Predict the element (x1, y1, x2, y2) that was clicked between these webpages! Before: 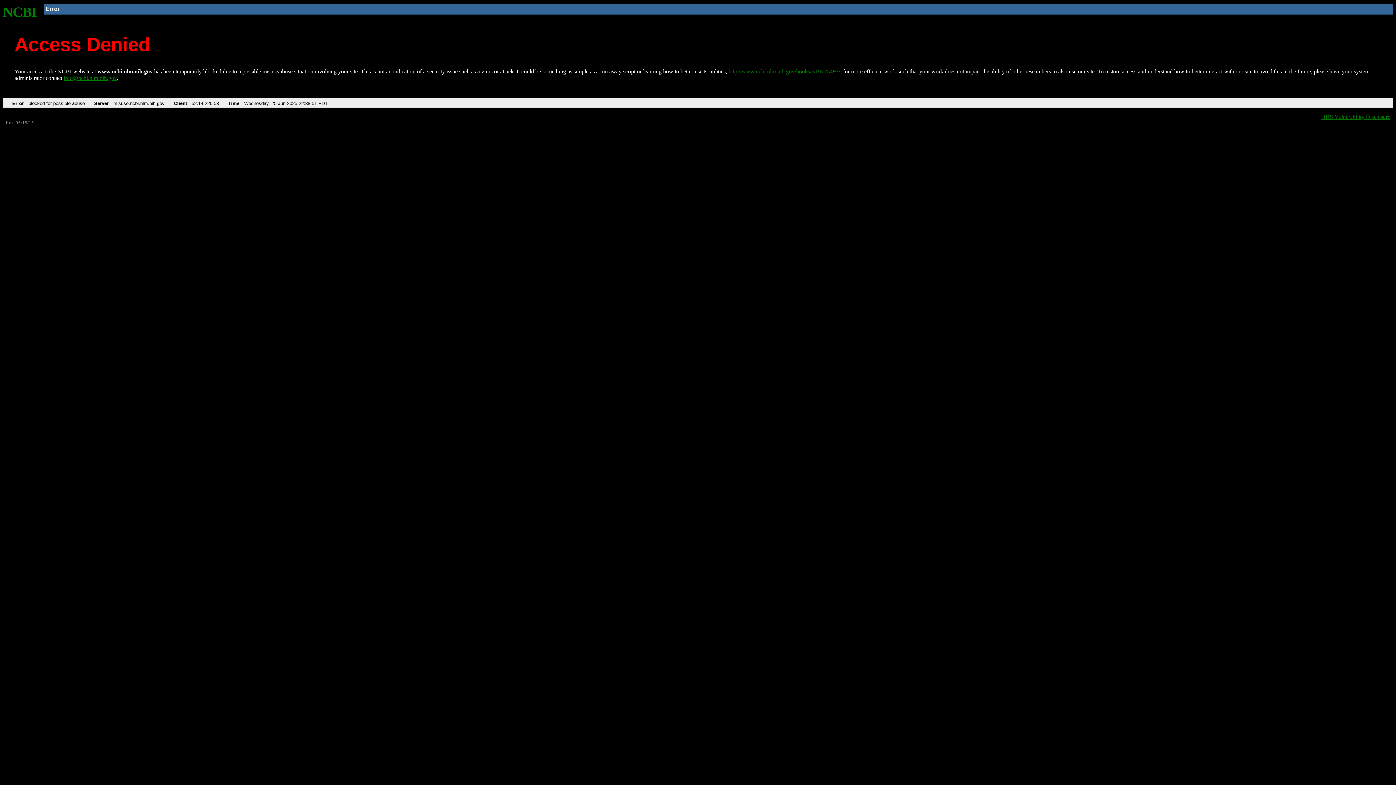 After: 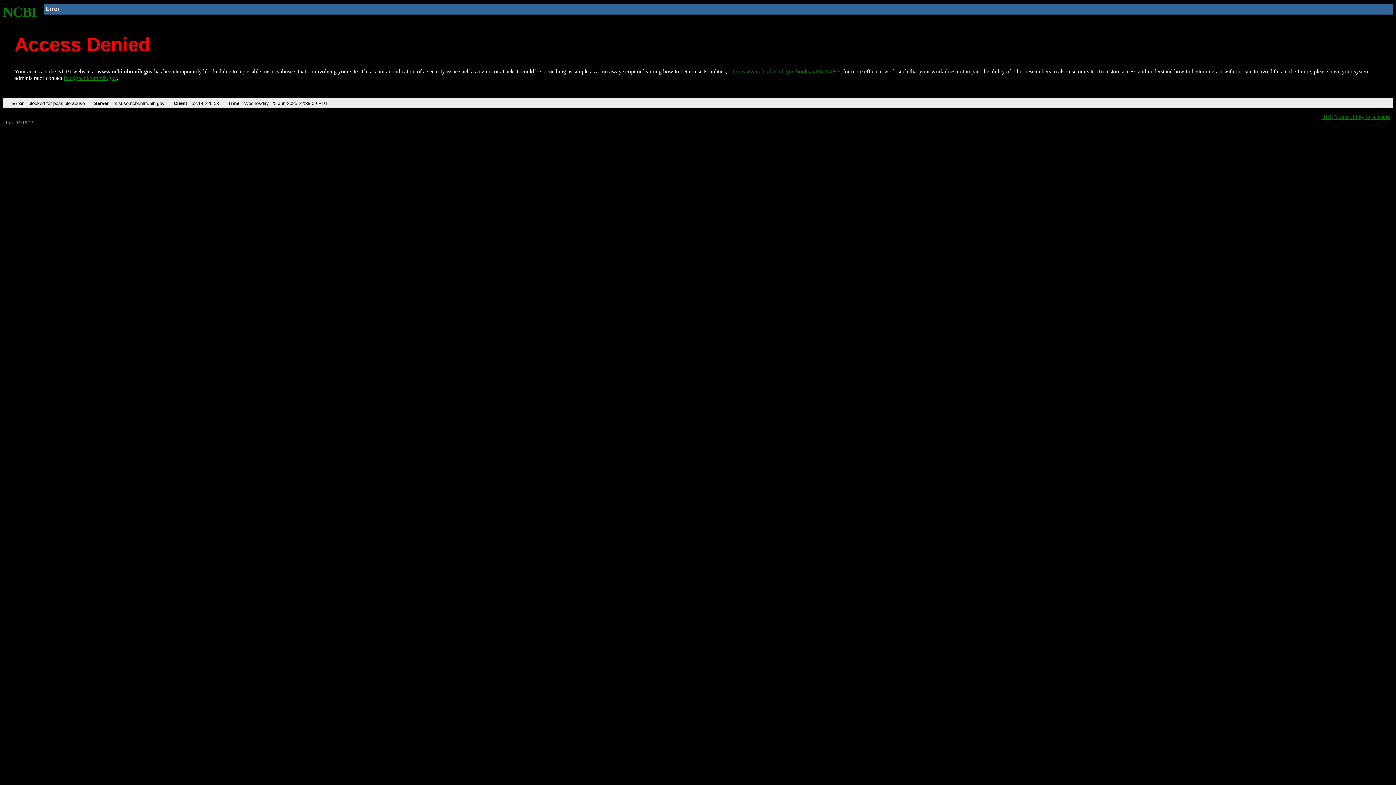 Action: bbox: (728, 68, 840, 74) label: http://www.ncbi.nlm.nih.gov/books/NBK25497/